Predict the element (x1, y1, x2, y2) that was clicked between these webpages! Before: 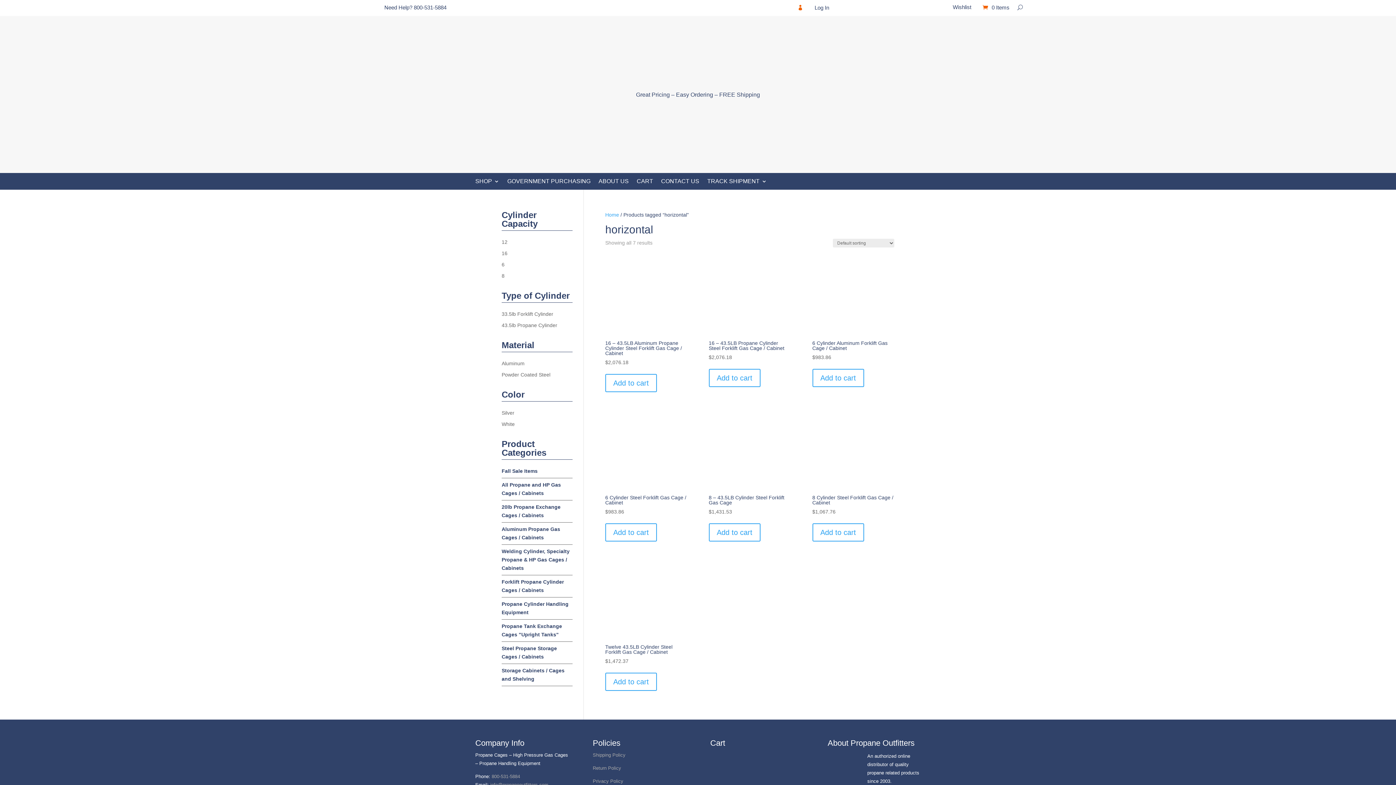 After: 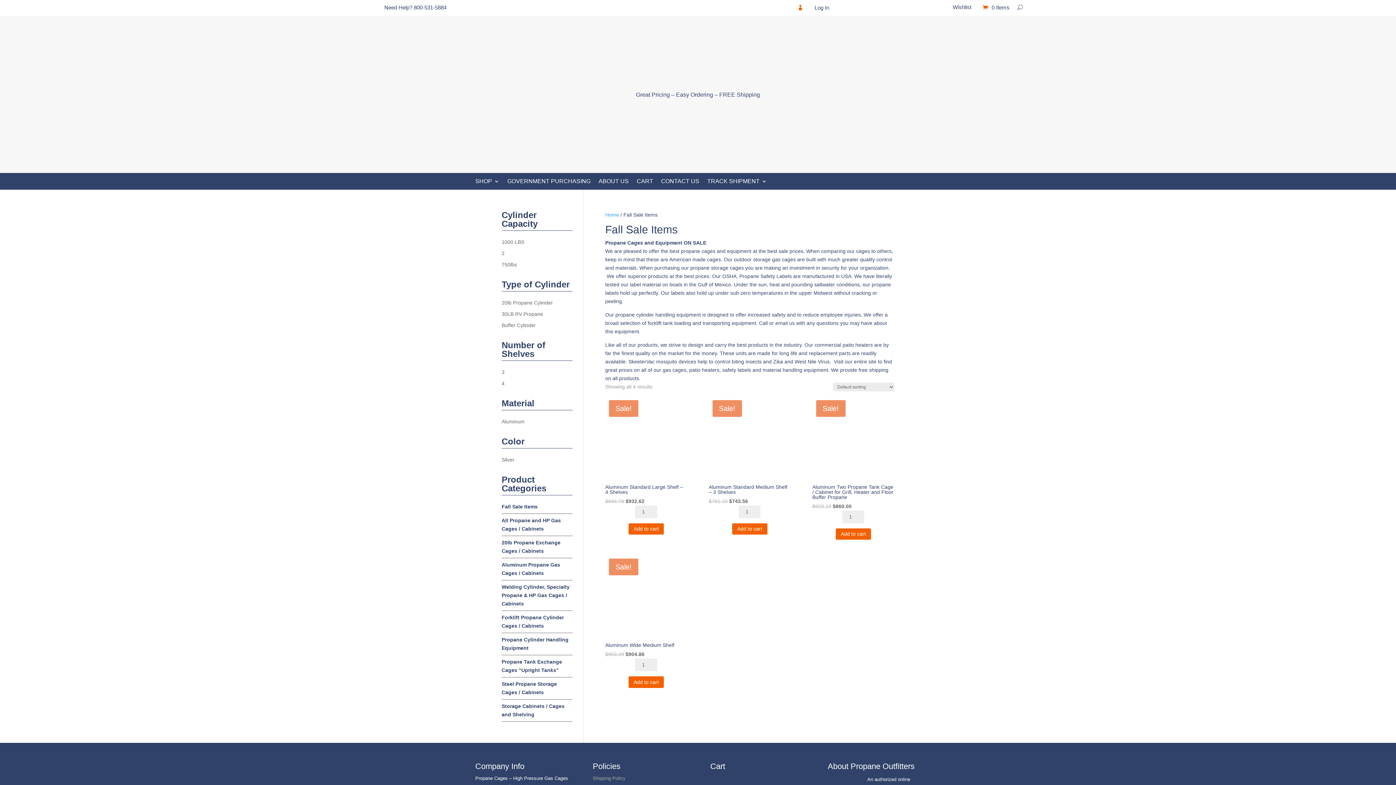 Action: bbox: (501, 468, 537, 474) label: Fall Sale Items